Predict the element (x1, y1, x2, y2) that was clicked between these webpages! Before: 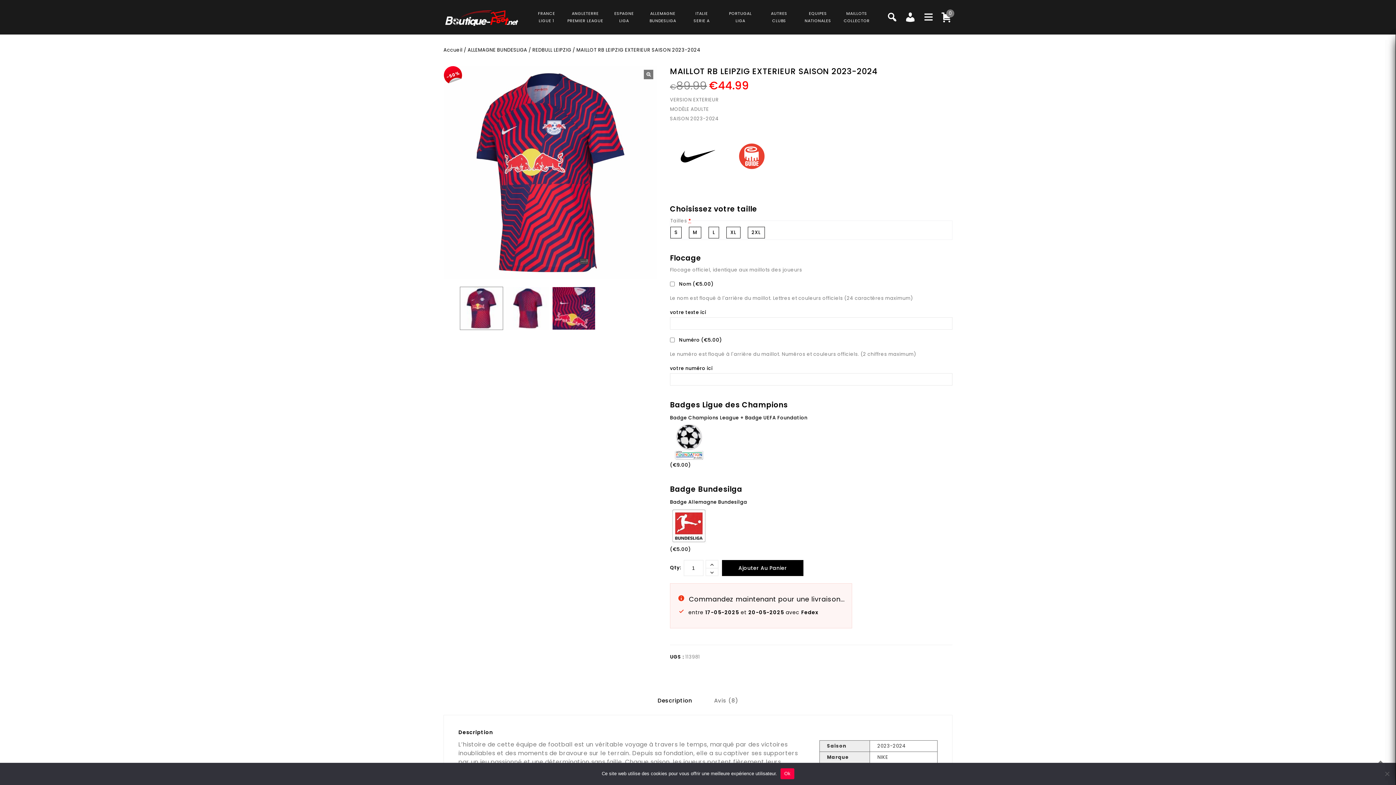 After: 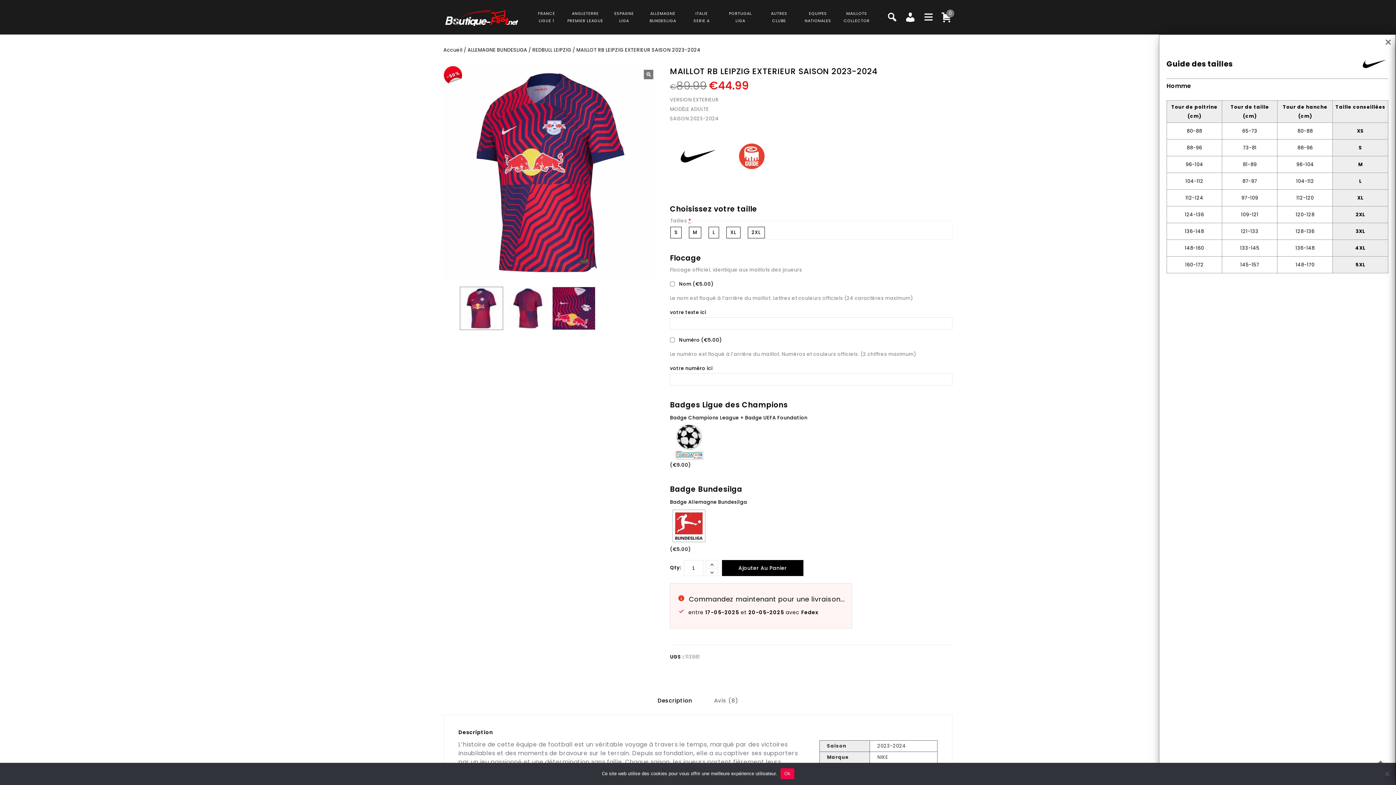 Action: bbox: (739, 152, 764, 159)